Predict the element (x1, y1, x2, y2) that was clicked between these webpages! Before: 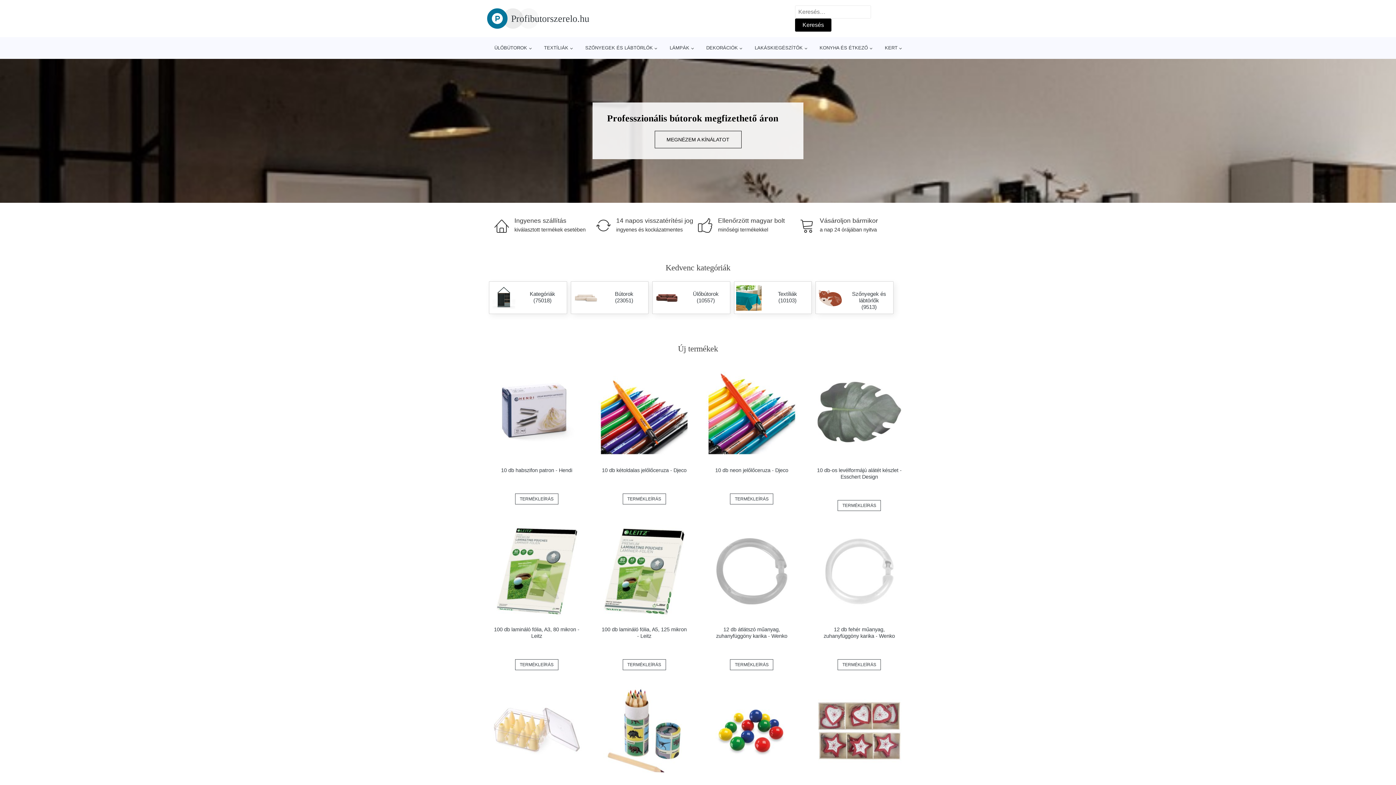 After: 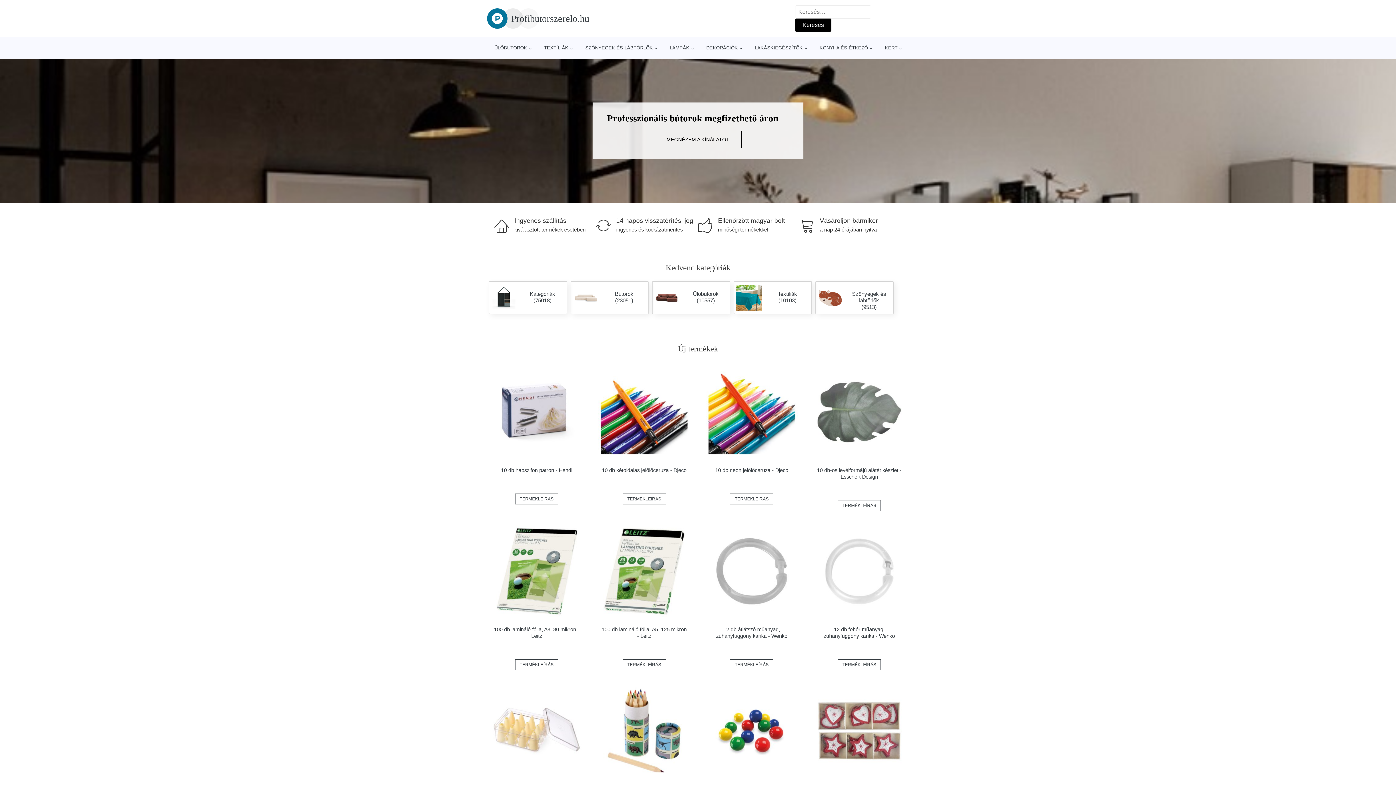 Action: bbox: (813, 685, 905, 777)